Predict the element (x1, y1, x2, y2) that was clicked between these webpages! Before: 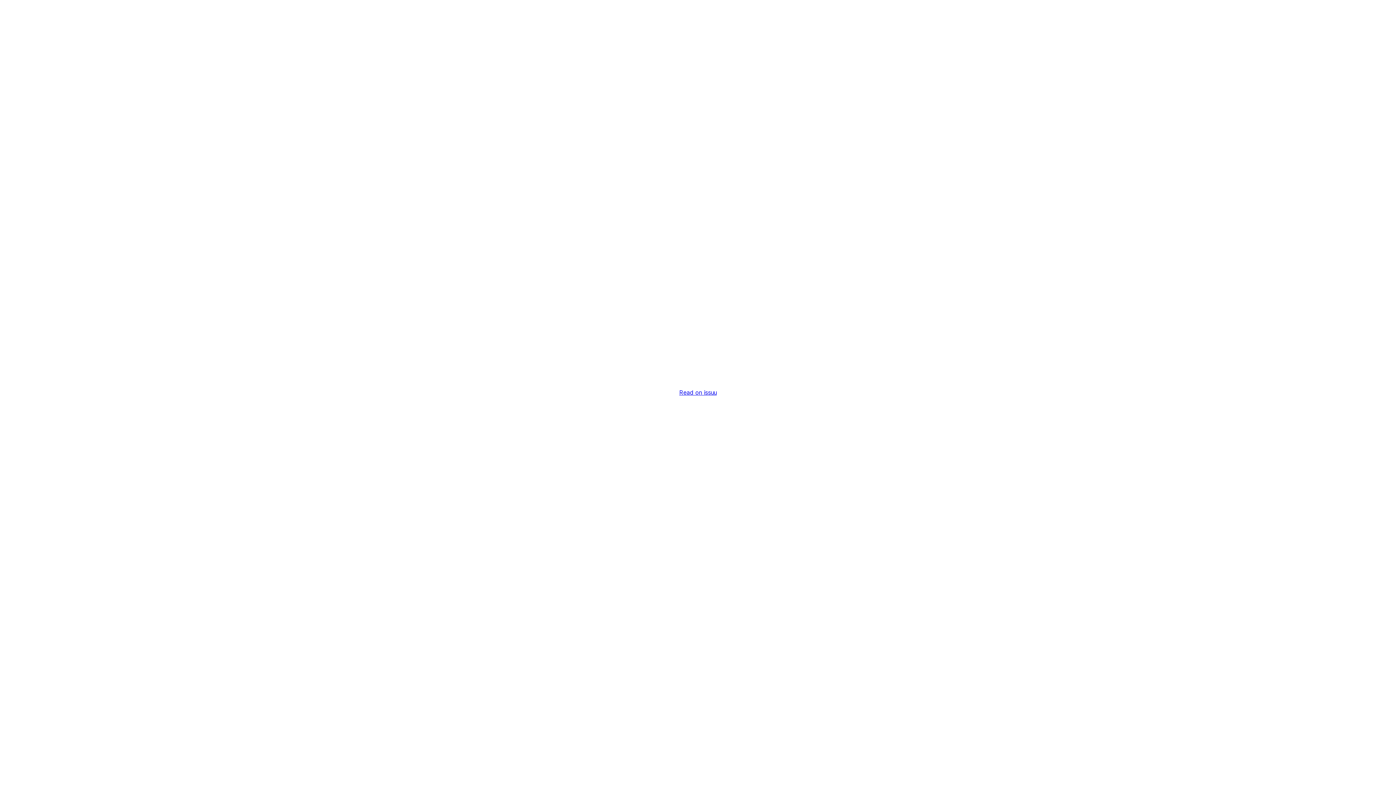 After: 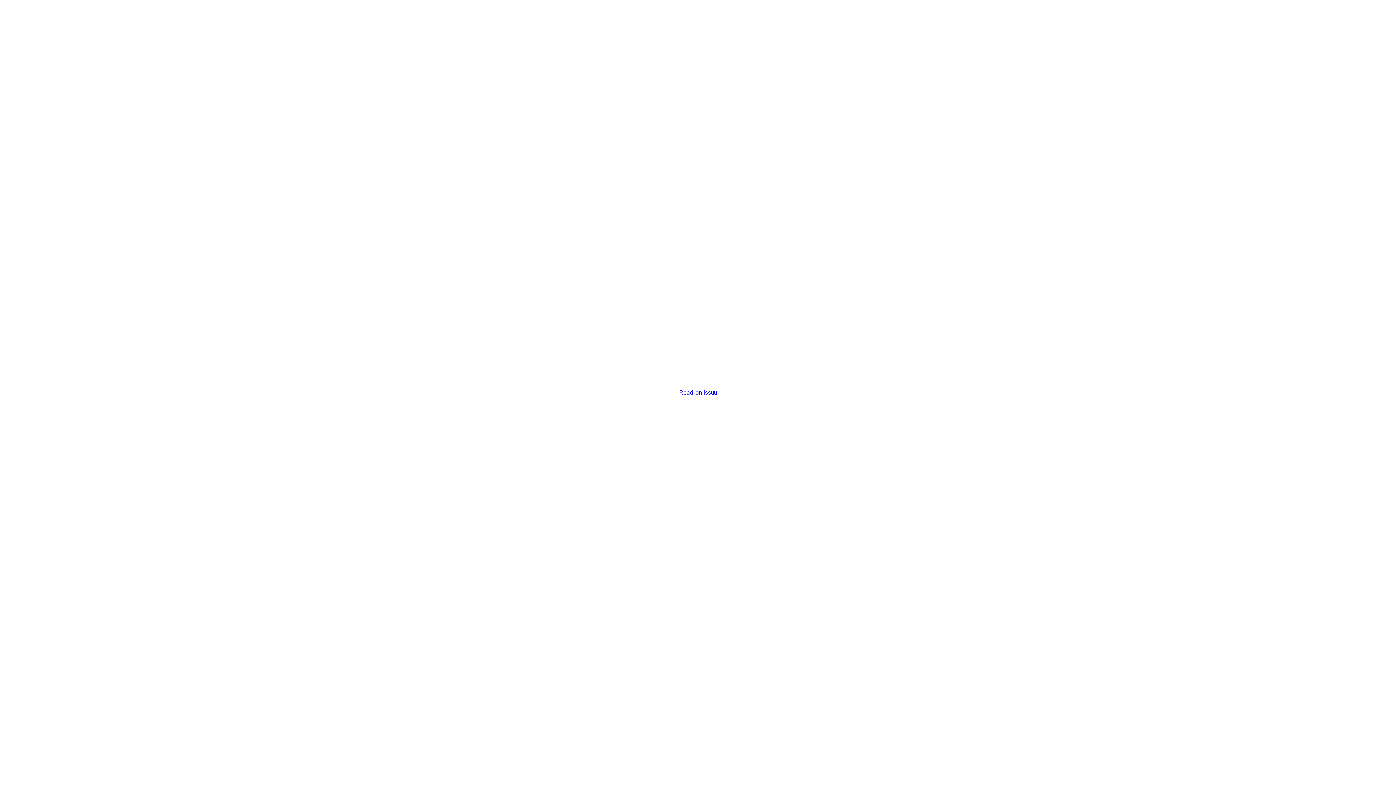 Action: bbox: (679, 389, 716, 396) label: Read on issuu